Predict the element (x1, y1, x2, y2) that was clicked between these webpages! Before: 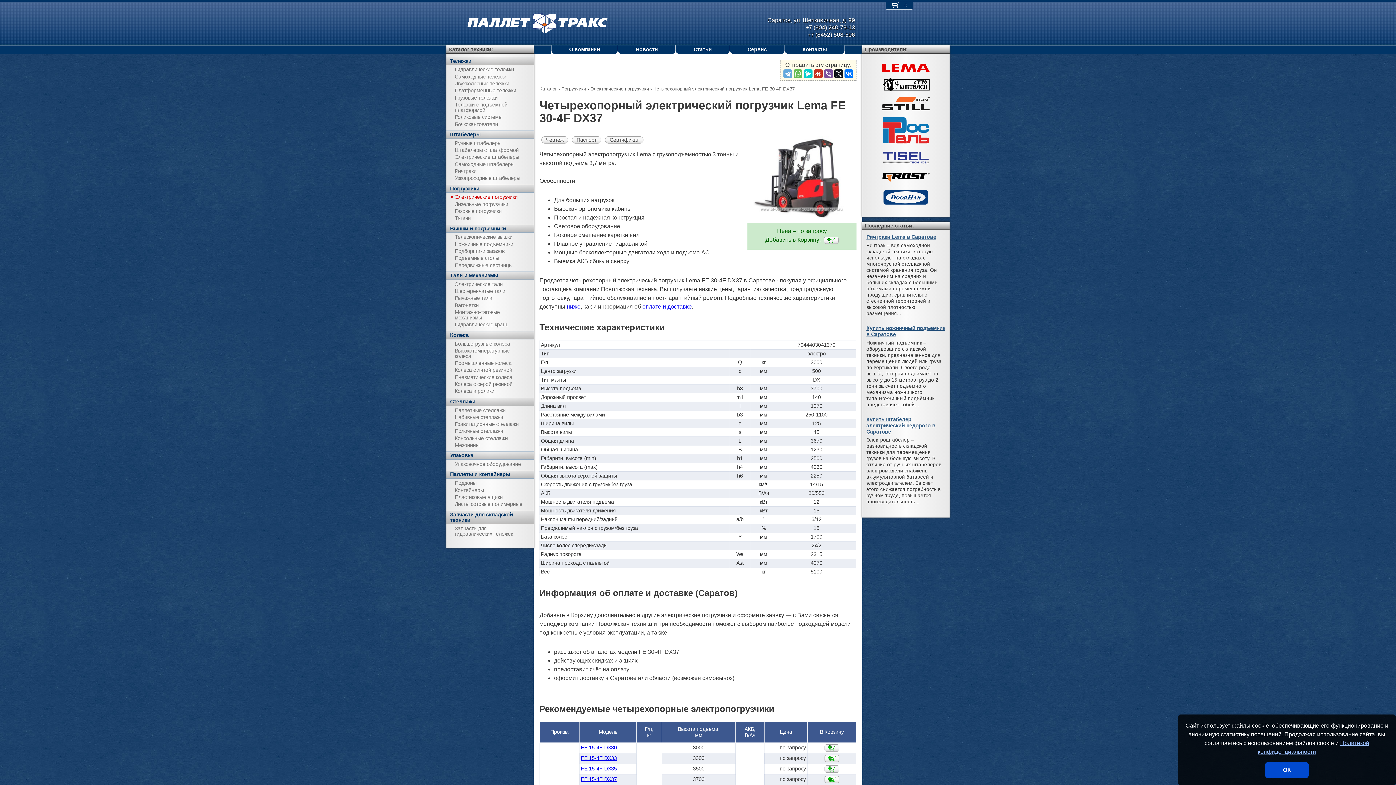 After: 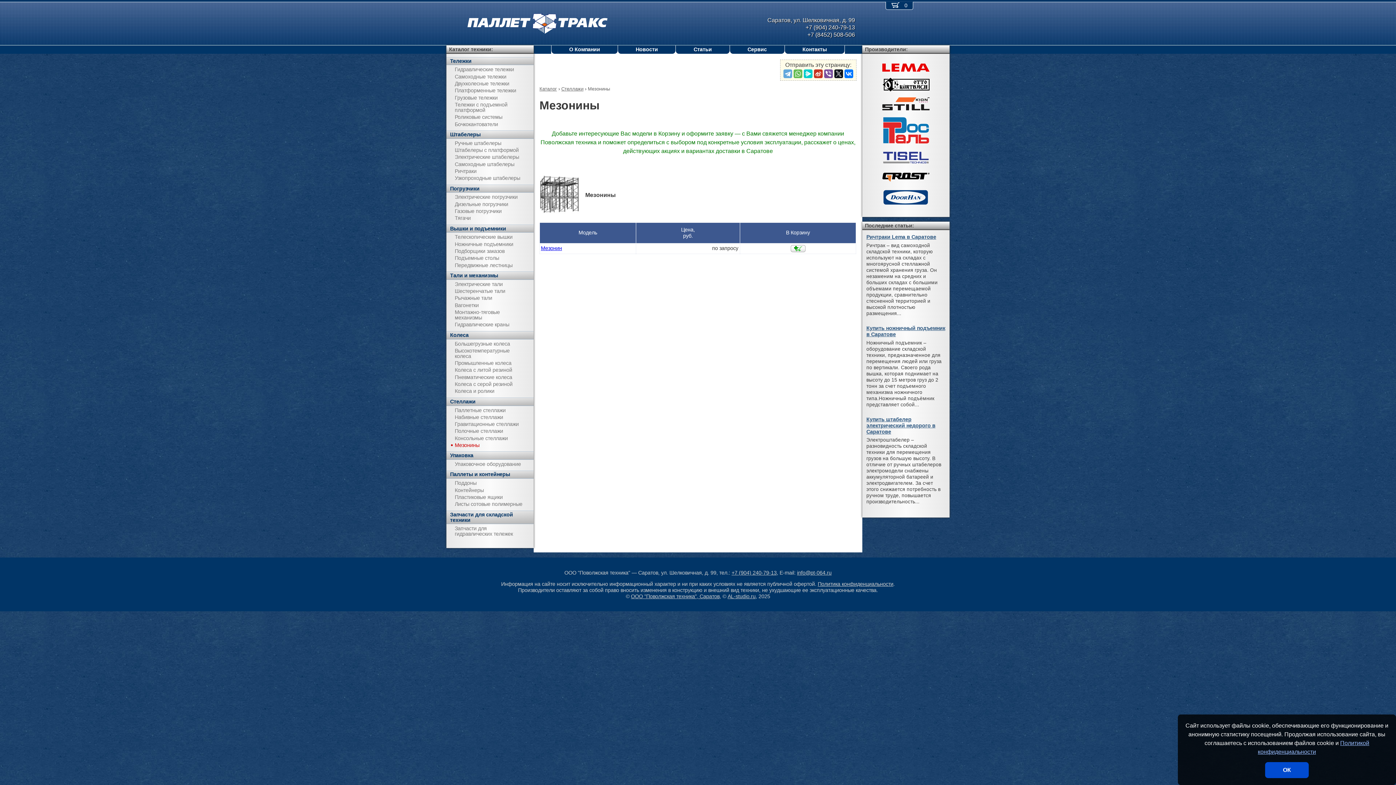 Action: bbox: (446, 442, 533, 449) label: Мезонины